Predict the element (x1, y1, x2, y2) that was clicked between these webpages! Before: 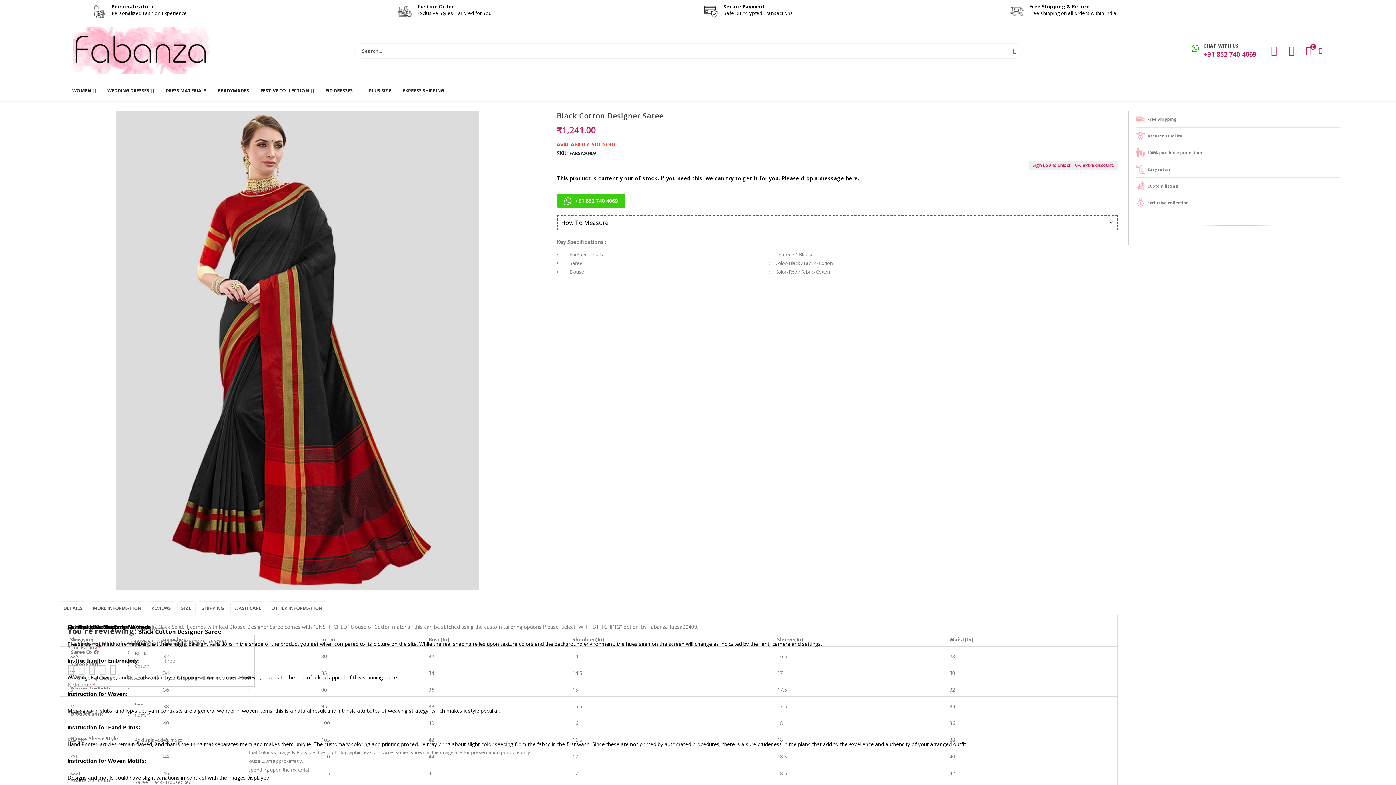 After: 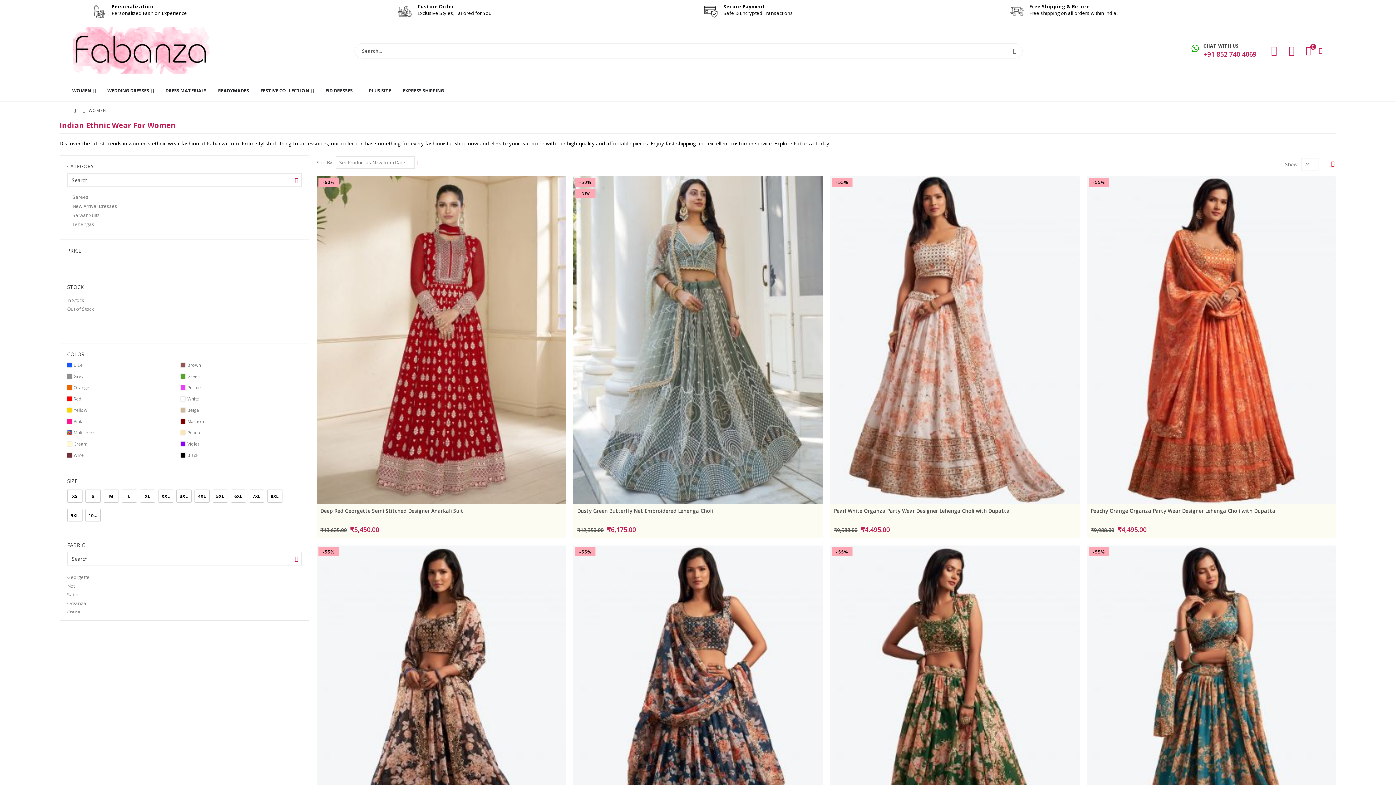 Action: label: WOMEN bbox: (72, 79, 95, 100)